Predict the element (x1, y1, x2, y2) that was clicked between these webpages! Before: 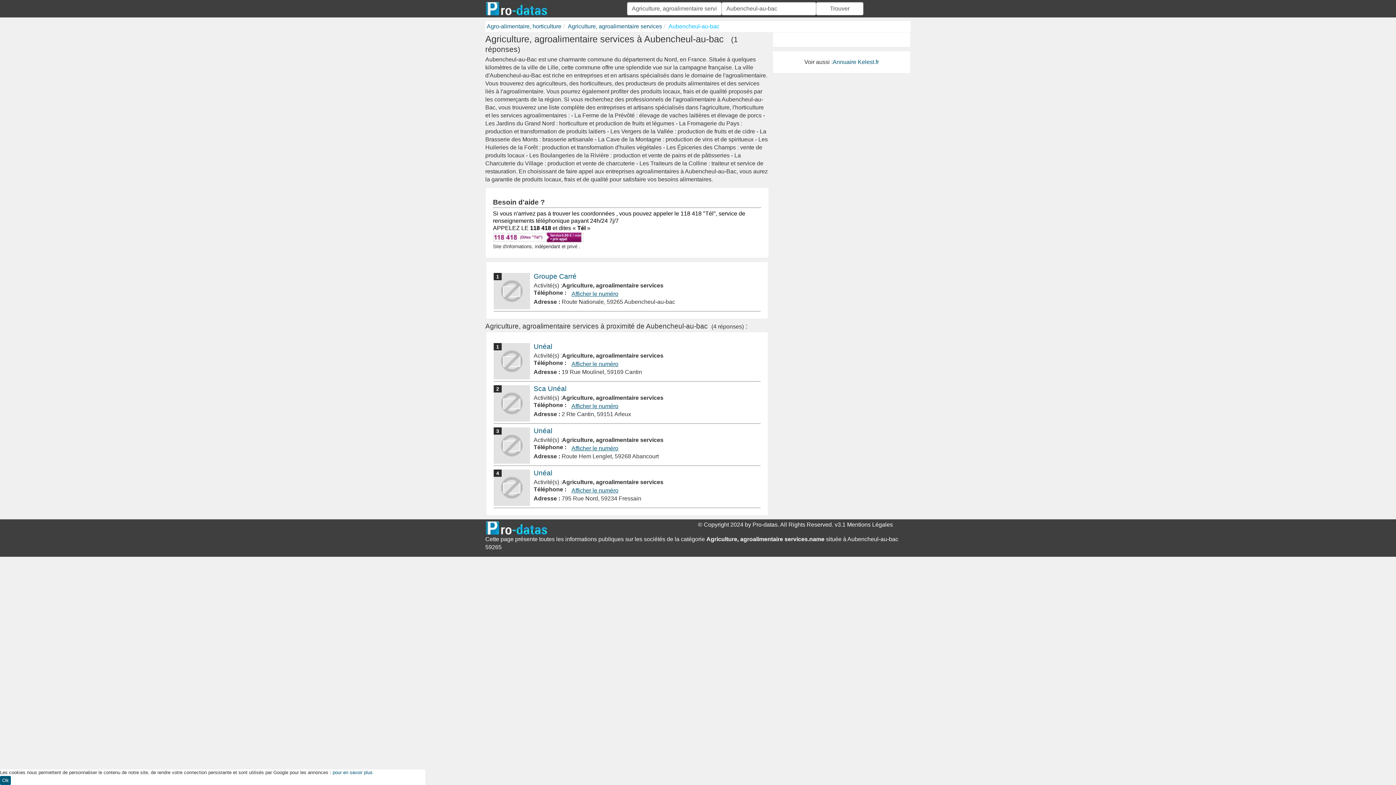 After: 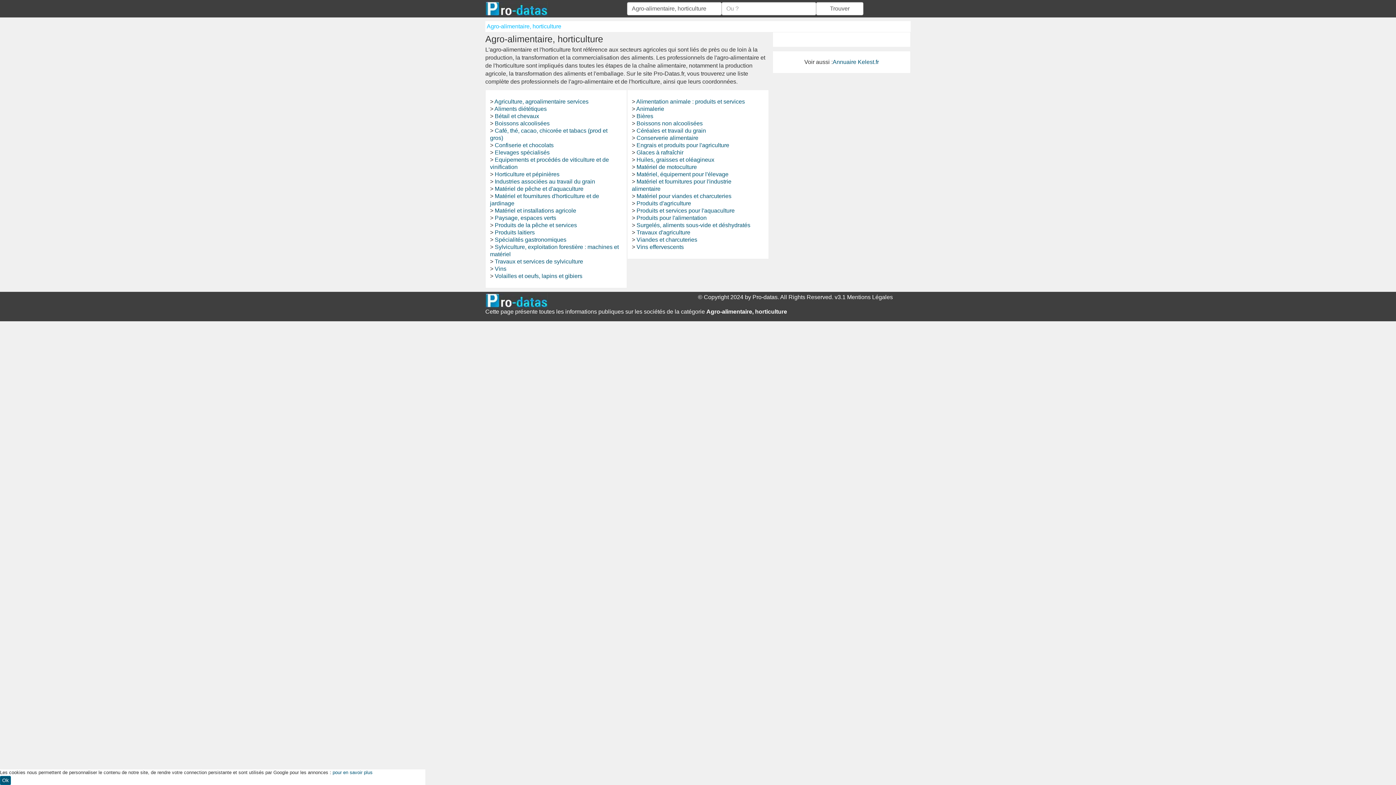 Action: label: Agro-alimentaire, horticulture bbox: (486, 23, 561, 29)